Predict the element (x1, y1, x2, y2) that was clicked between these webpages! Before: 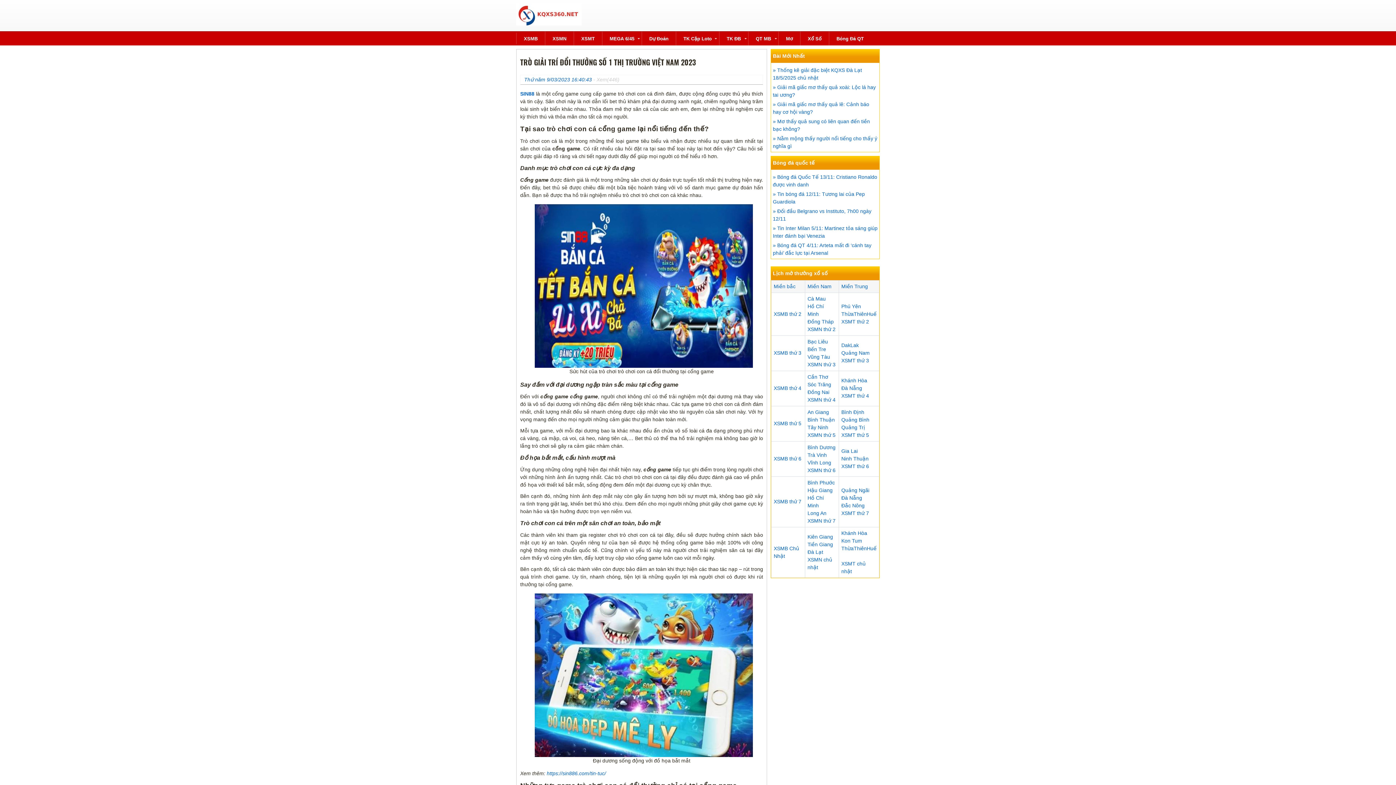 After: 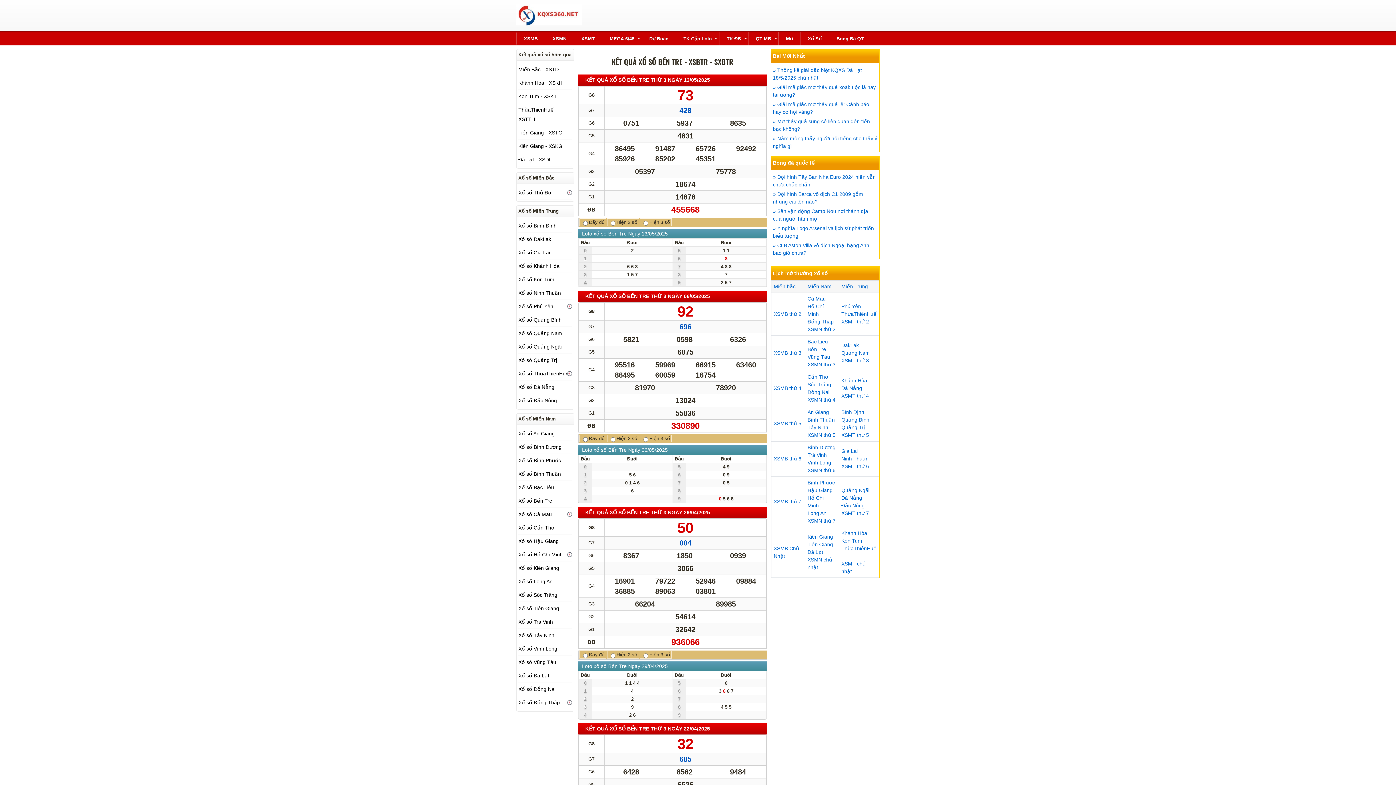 Action: label: Bến Tre bbox: (807, 346, 826, 352)